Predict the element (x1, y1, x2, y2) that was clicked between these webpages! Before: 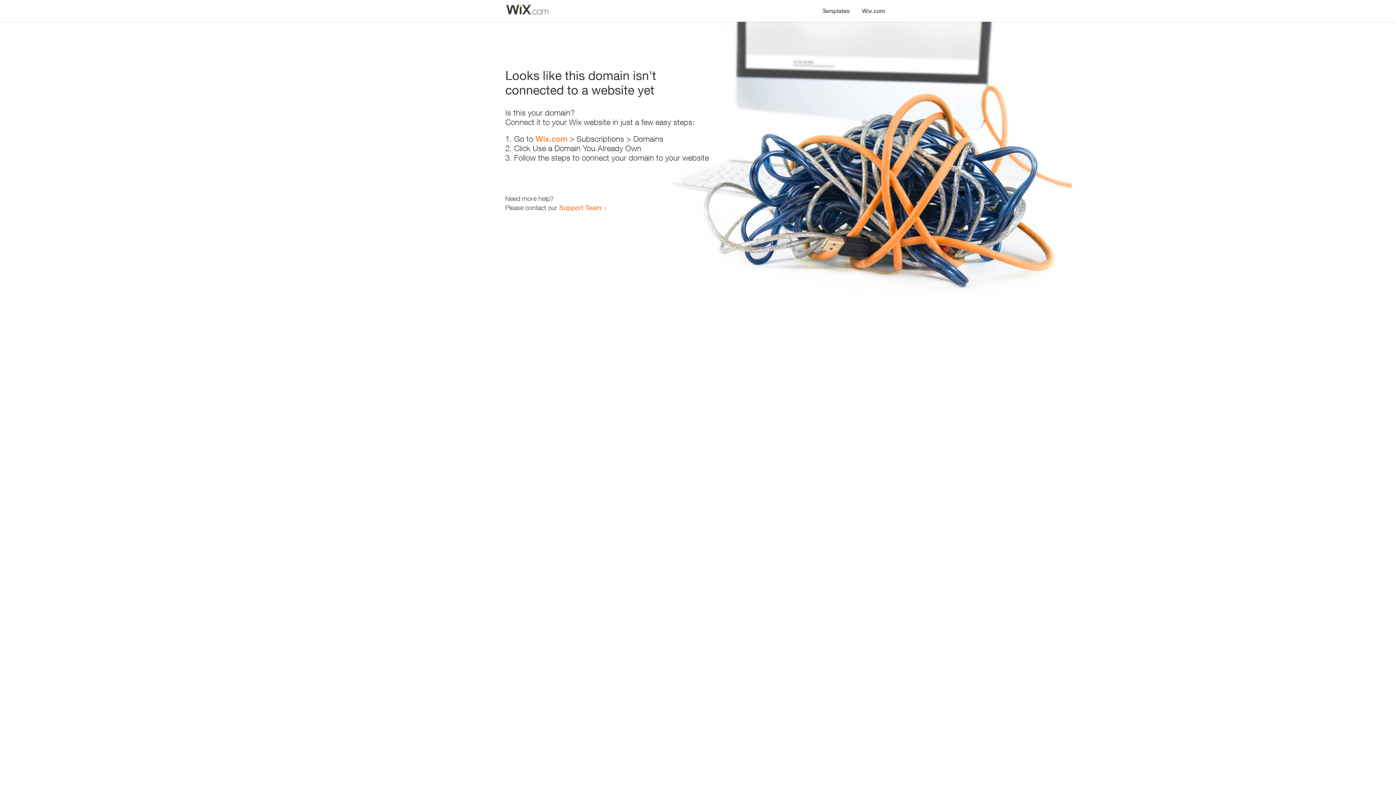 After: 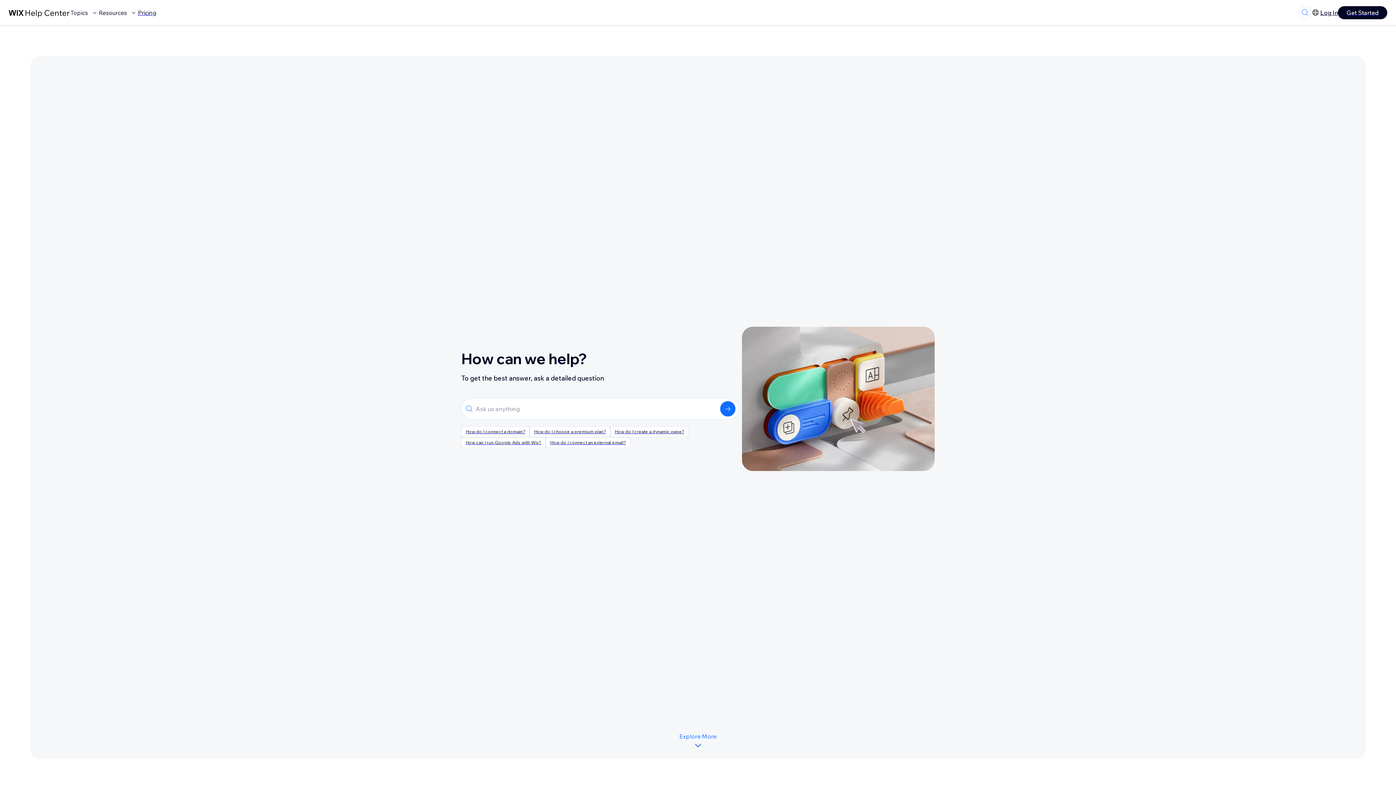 Action: label: Support Team bbox: (559, 203, 601, 211)